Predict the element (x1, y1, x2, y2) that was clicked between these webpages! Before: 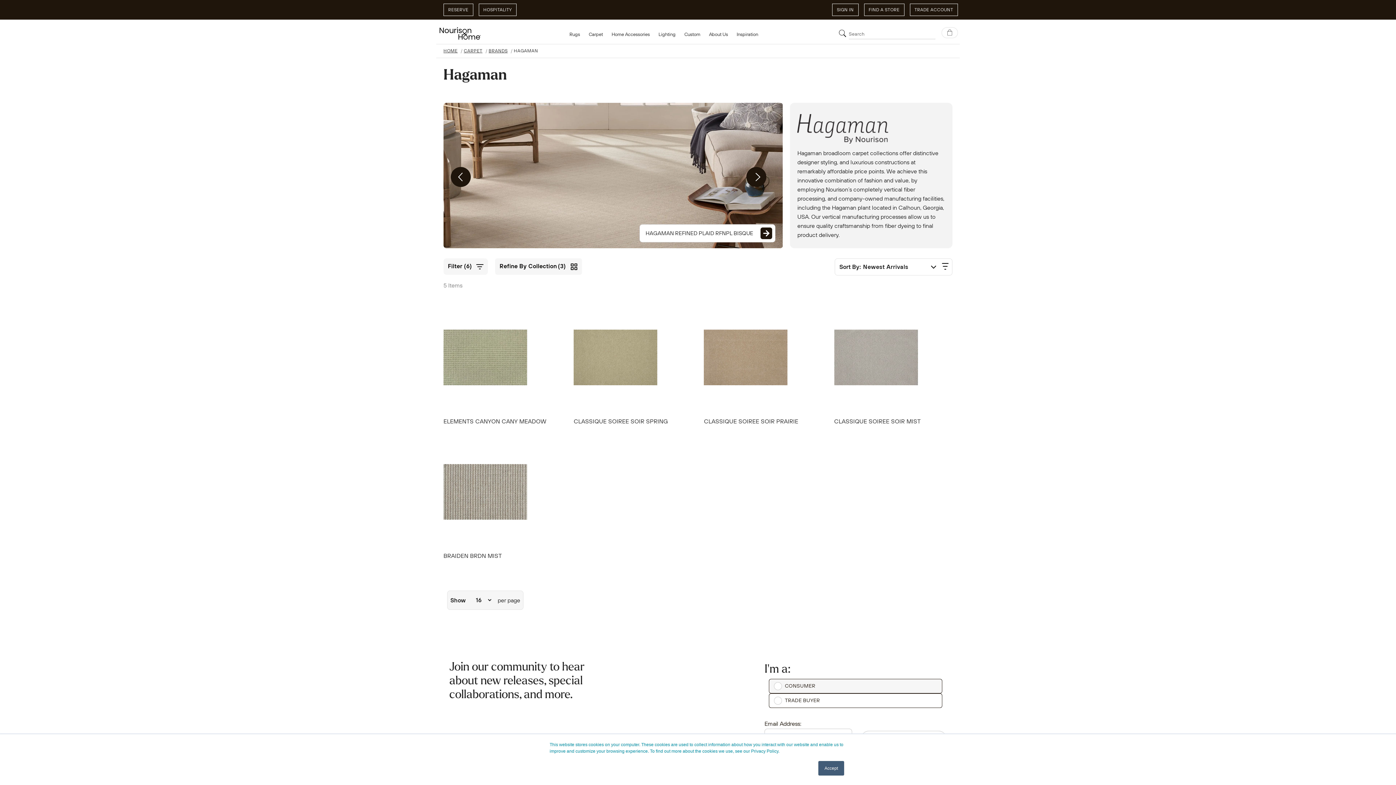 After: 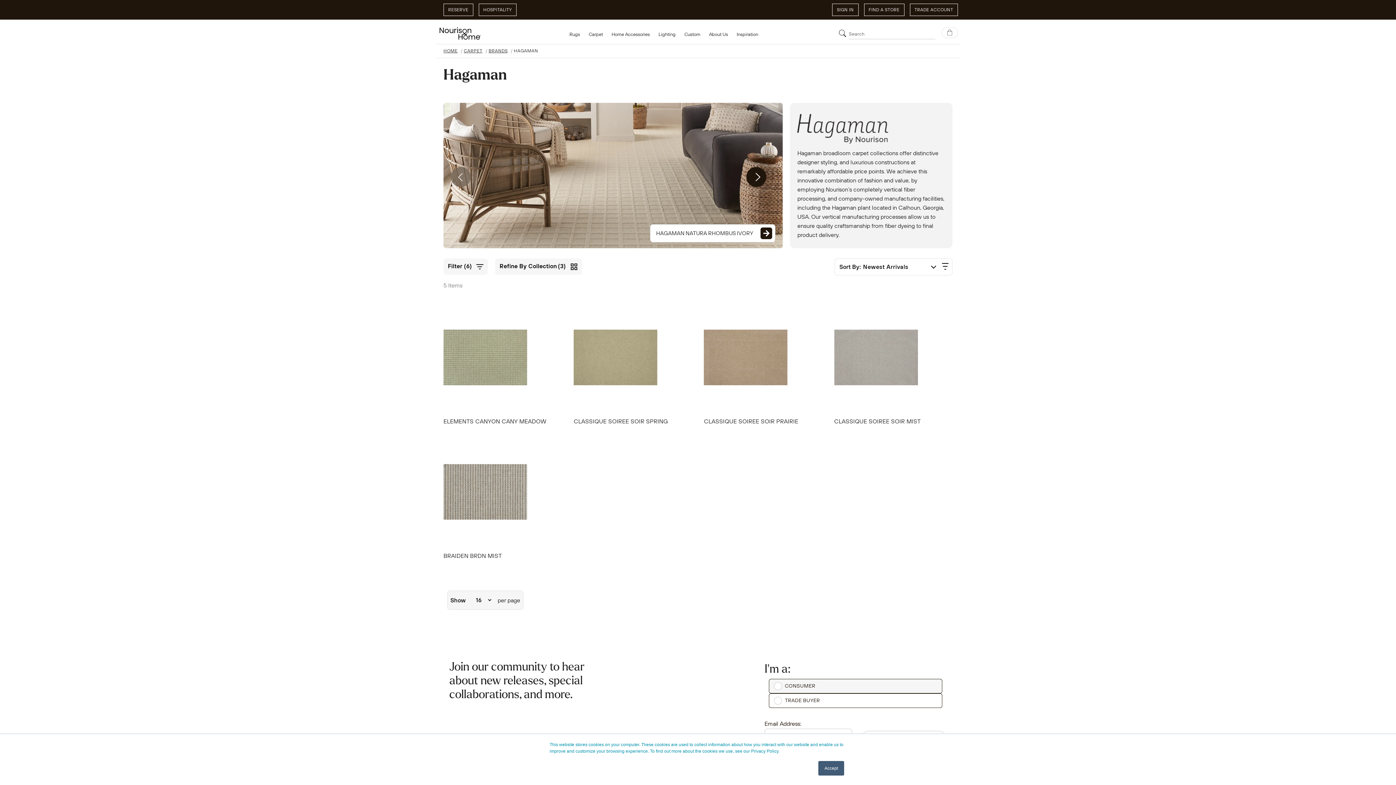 Action: bbox: (450, 167, 470, 187) label: Previous